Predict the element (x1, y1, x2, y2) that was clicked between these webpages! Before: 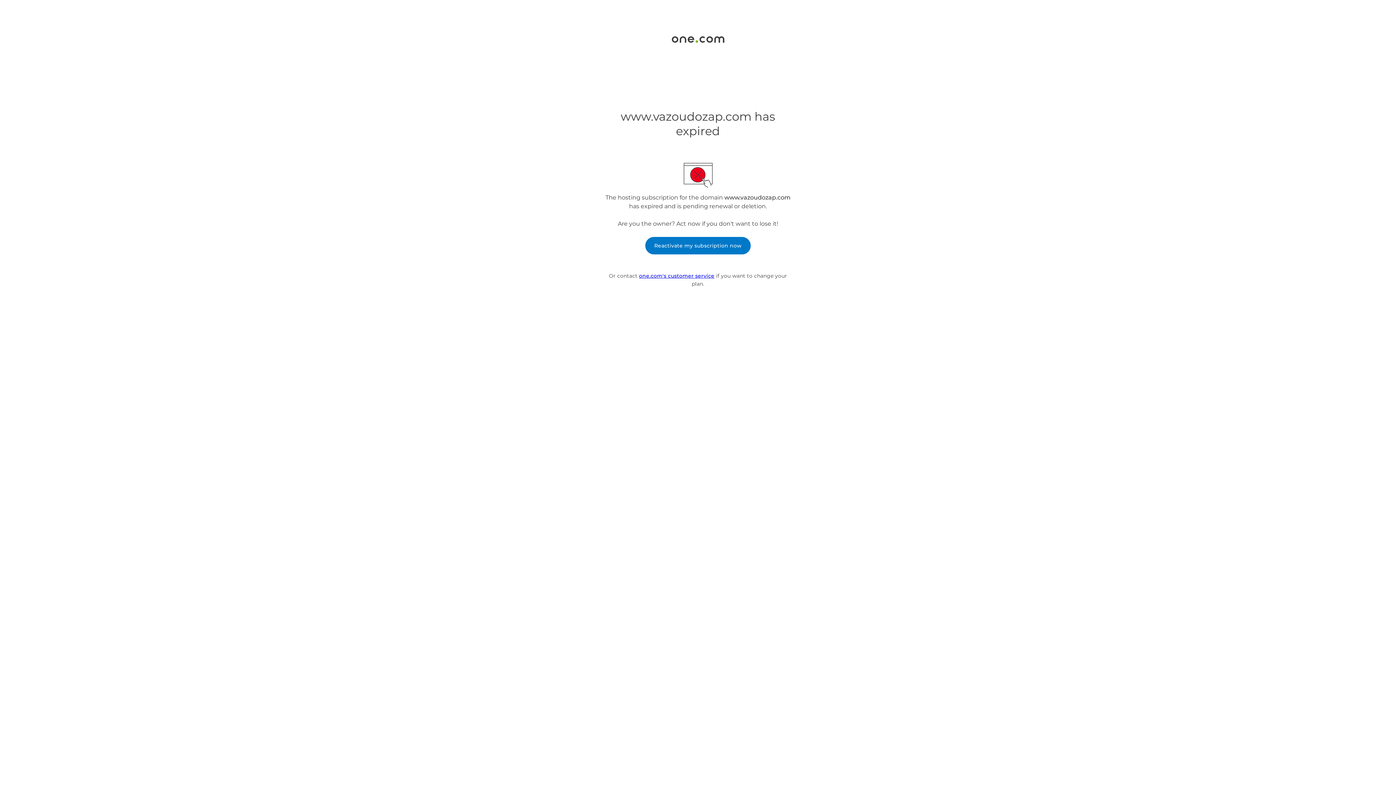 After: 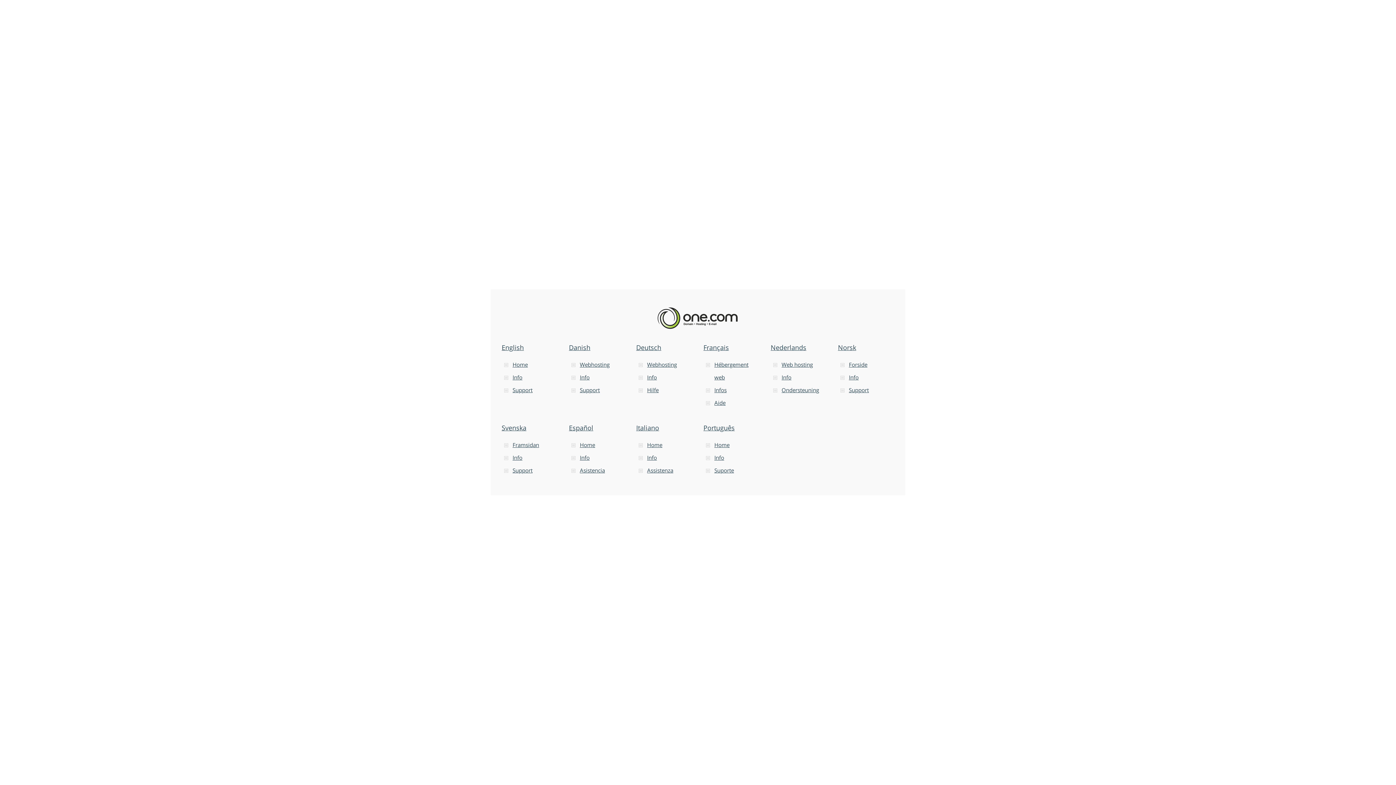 Action: bbox: (671, 37, 724, 44)